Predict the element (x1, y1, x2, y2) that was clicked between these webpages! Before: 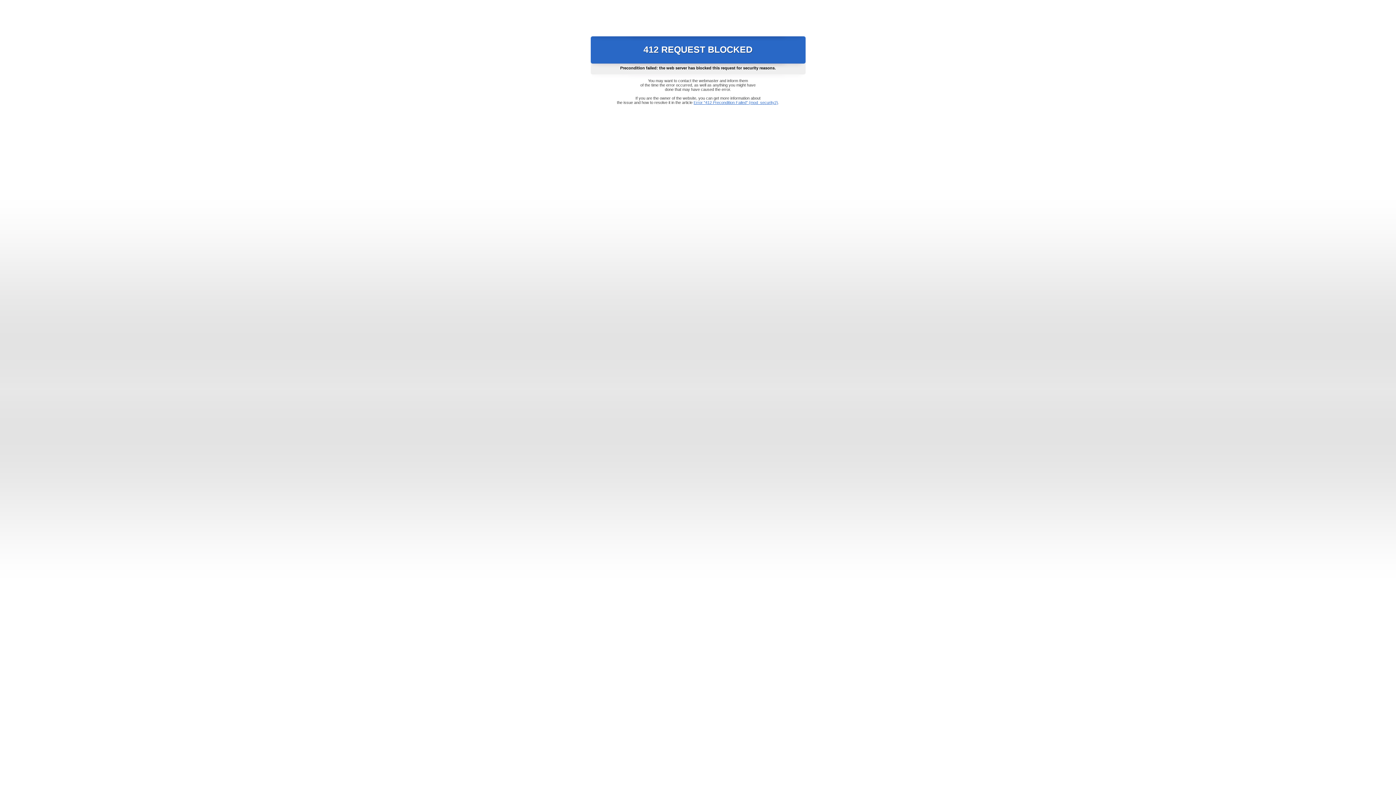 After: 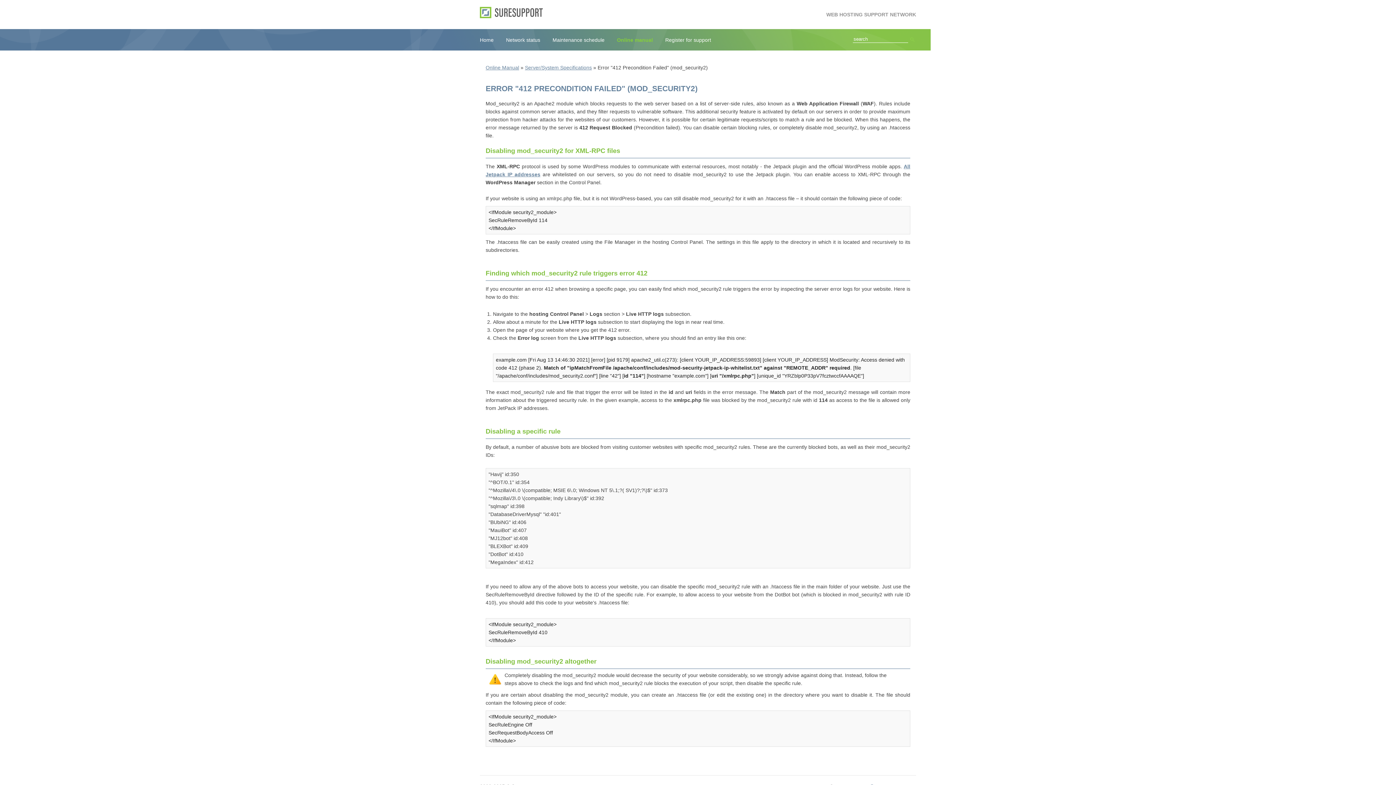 Action: label: Error "412 Precondition Failed" (mod_security2) bbox: (693, 100, 778, 104)